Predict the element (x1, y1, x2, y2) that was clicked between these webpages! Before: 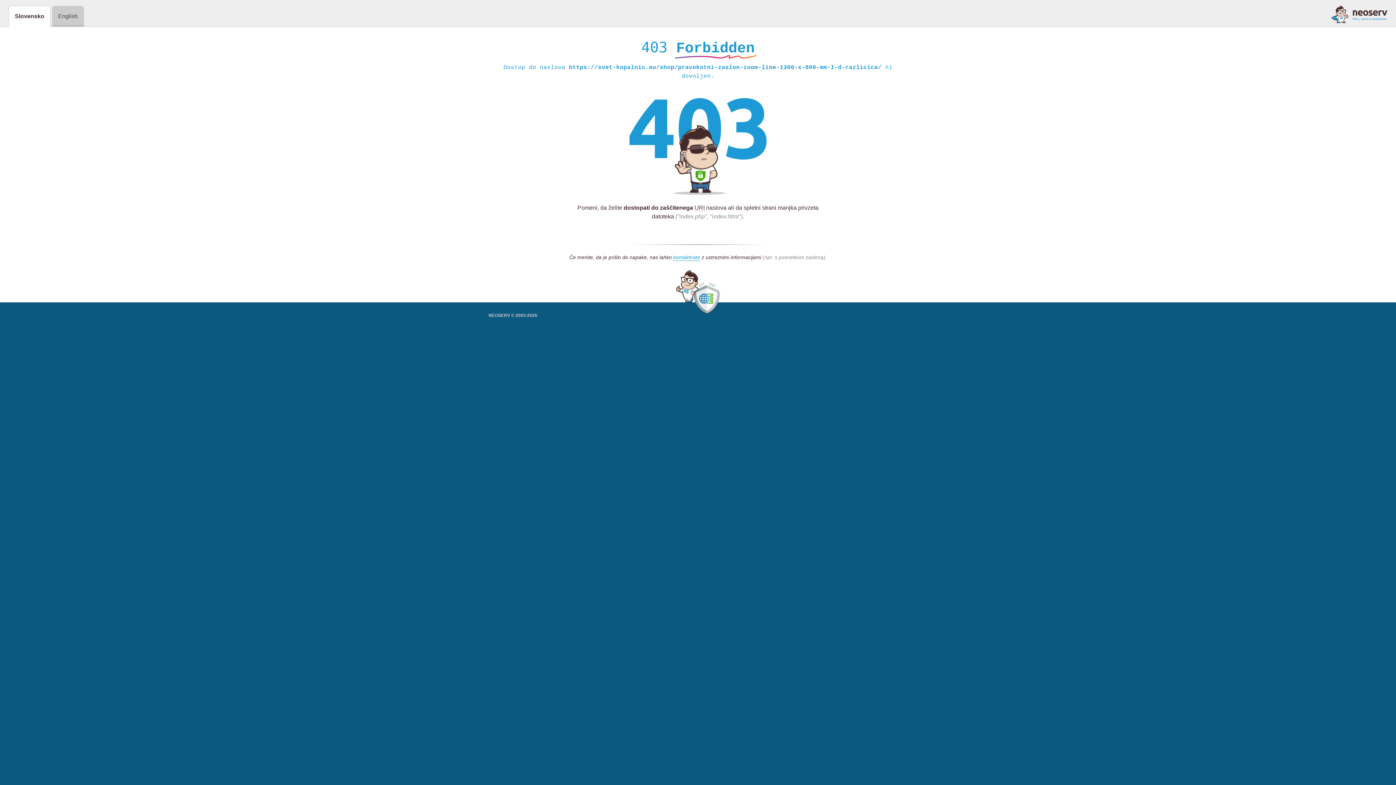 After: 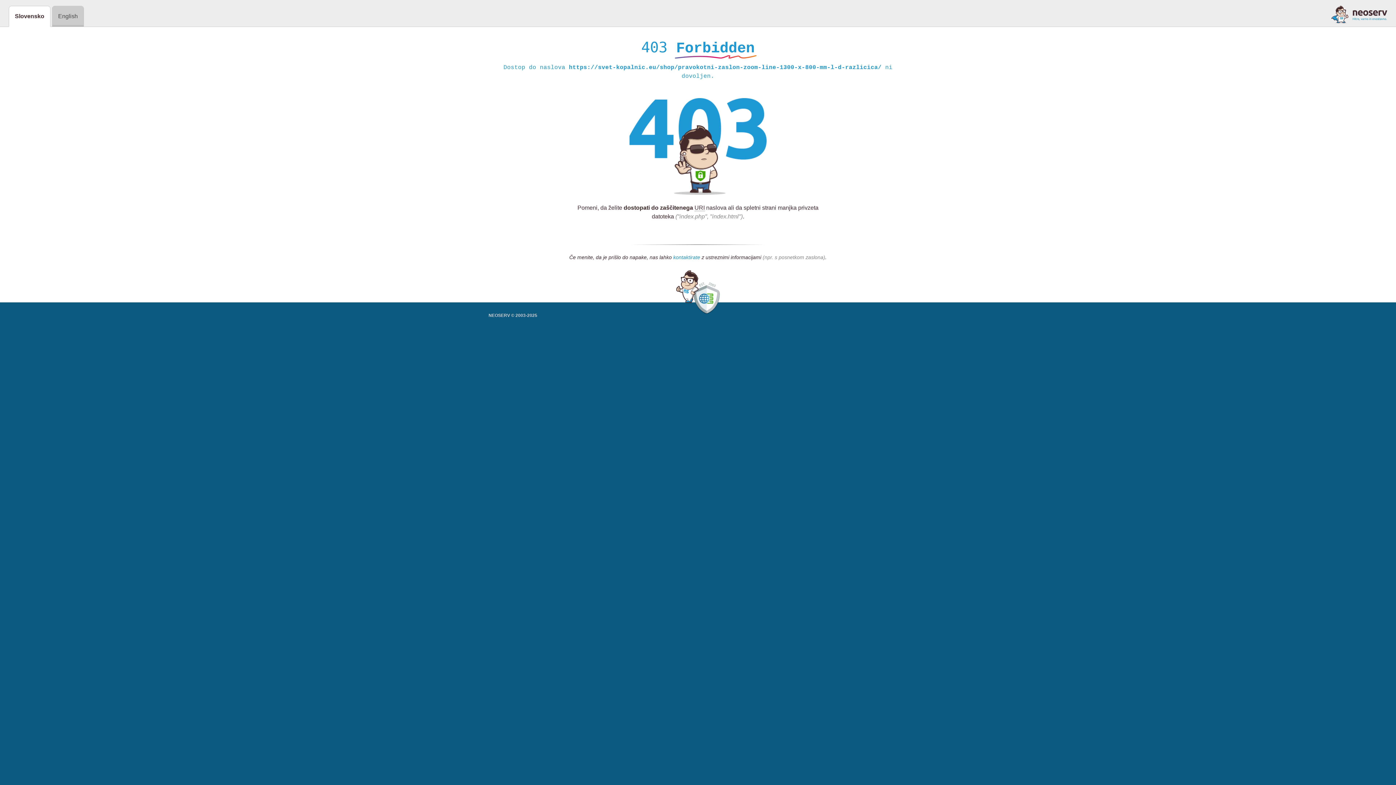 Action: label: kontaktirate bbox: (673, 254, 700, 261)